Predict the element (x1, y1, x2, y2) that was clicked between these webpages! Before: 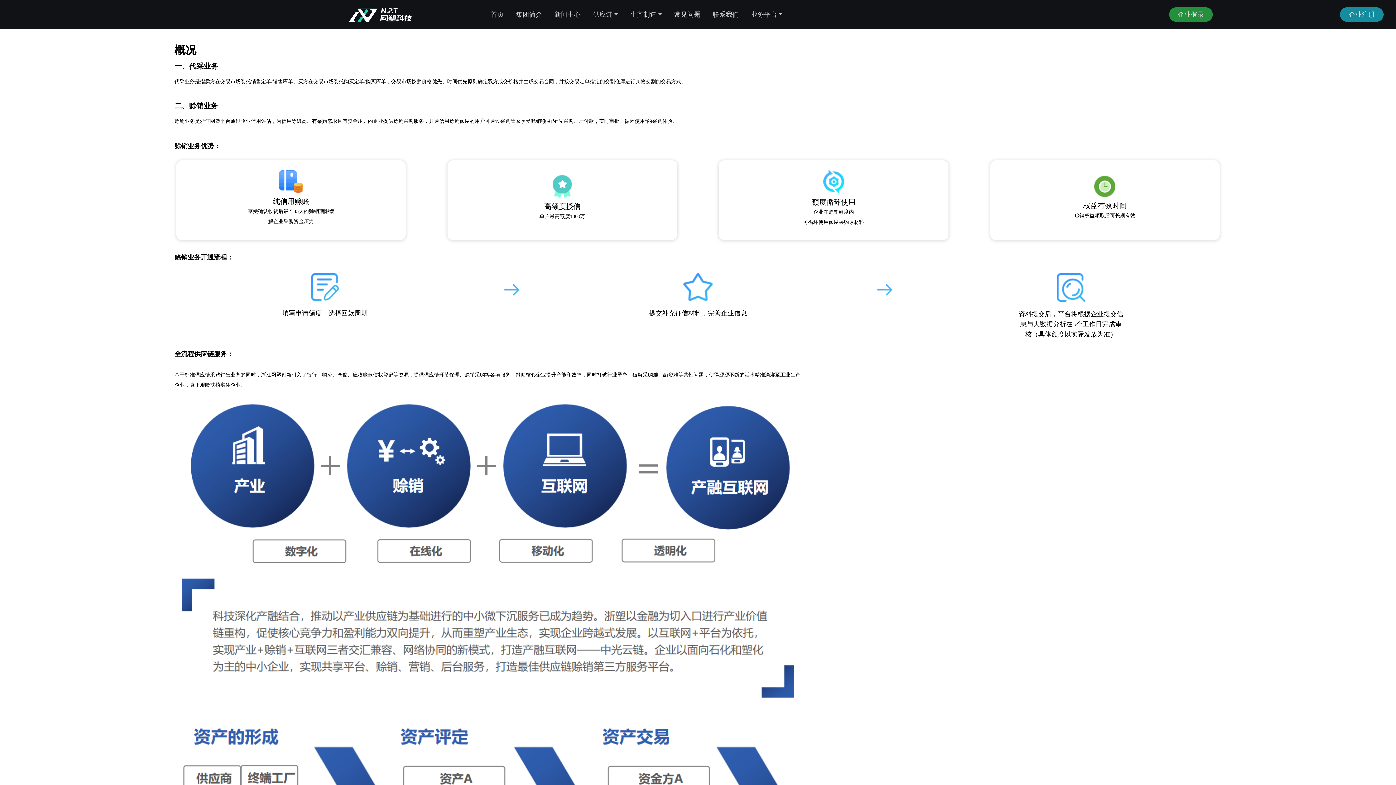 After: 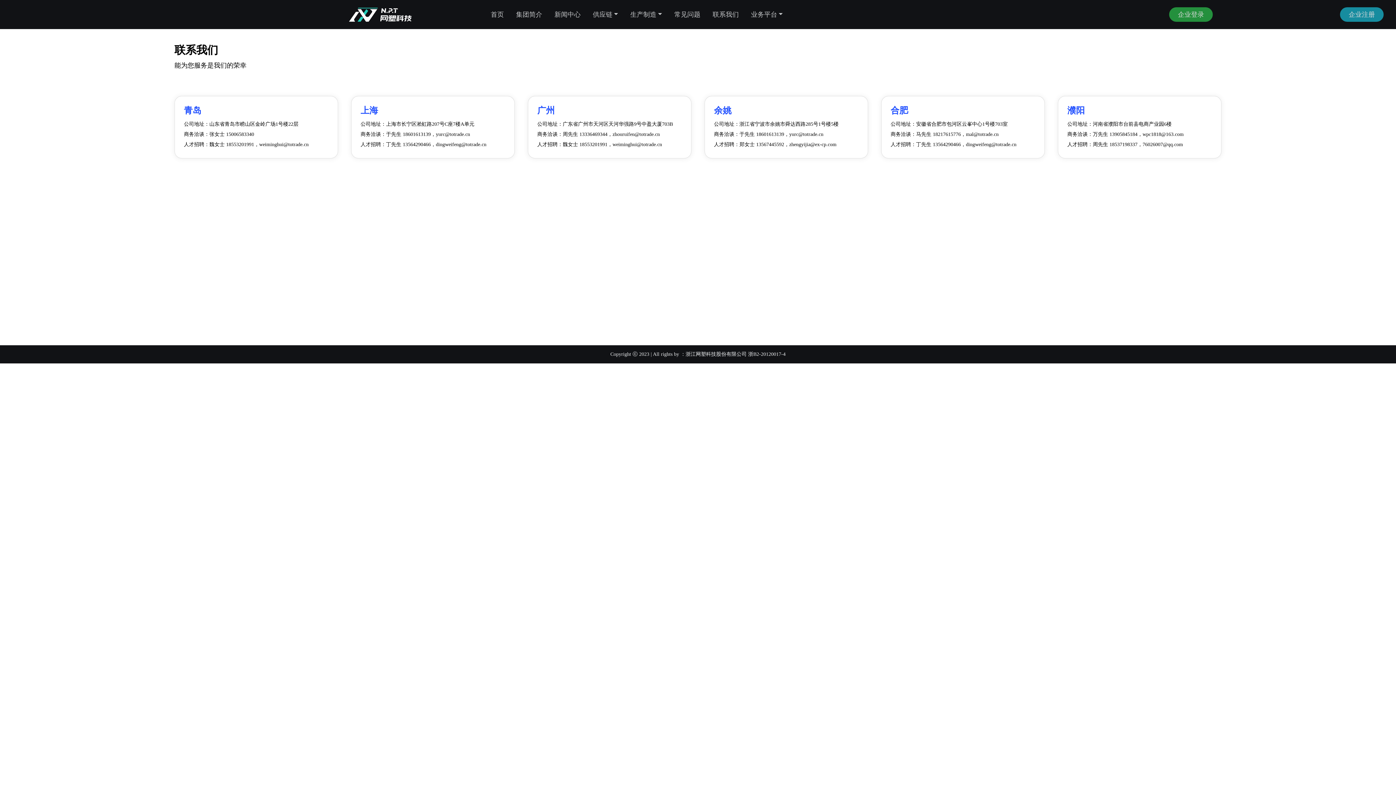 Action: label: 联系我们 bbox: (706, 5, 745, 23)